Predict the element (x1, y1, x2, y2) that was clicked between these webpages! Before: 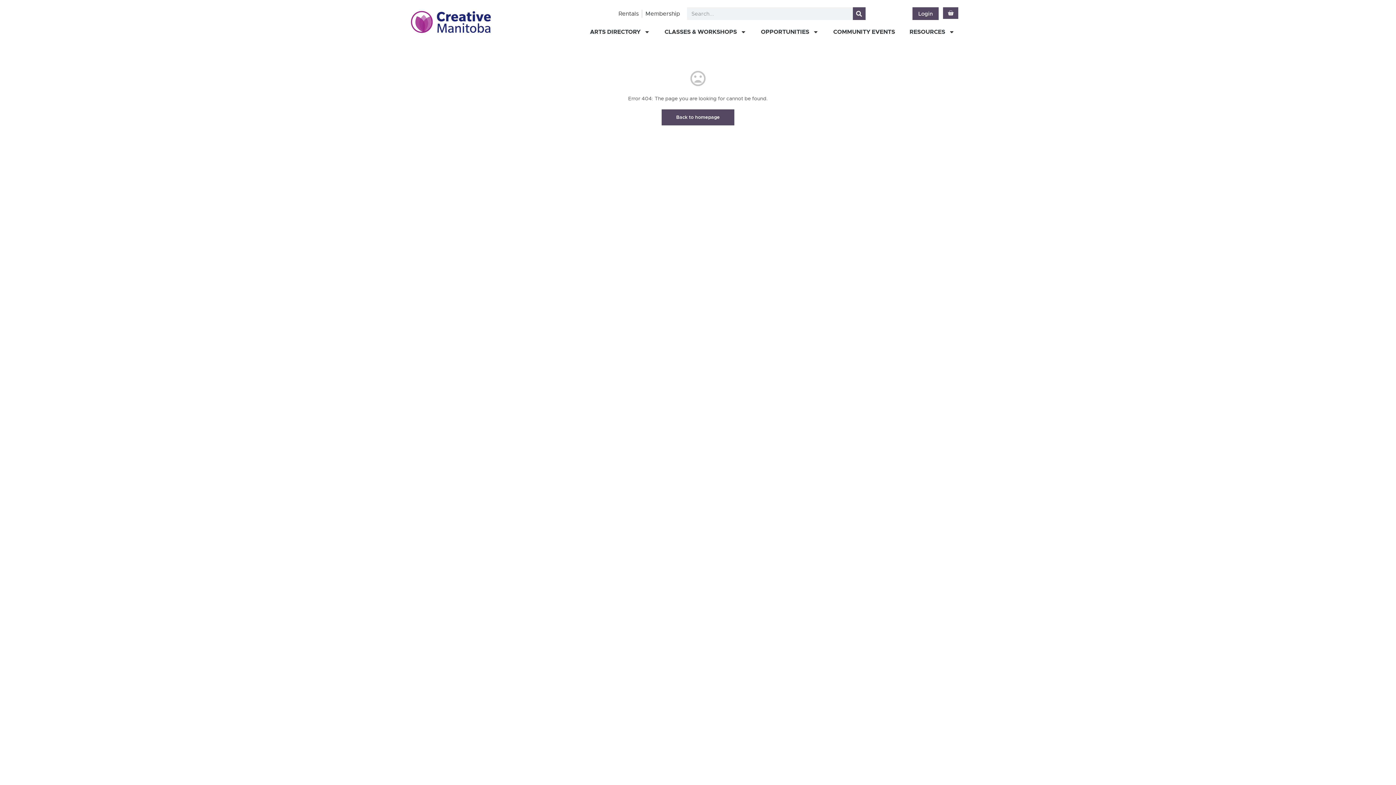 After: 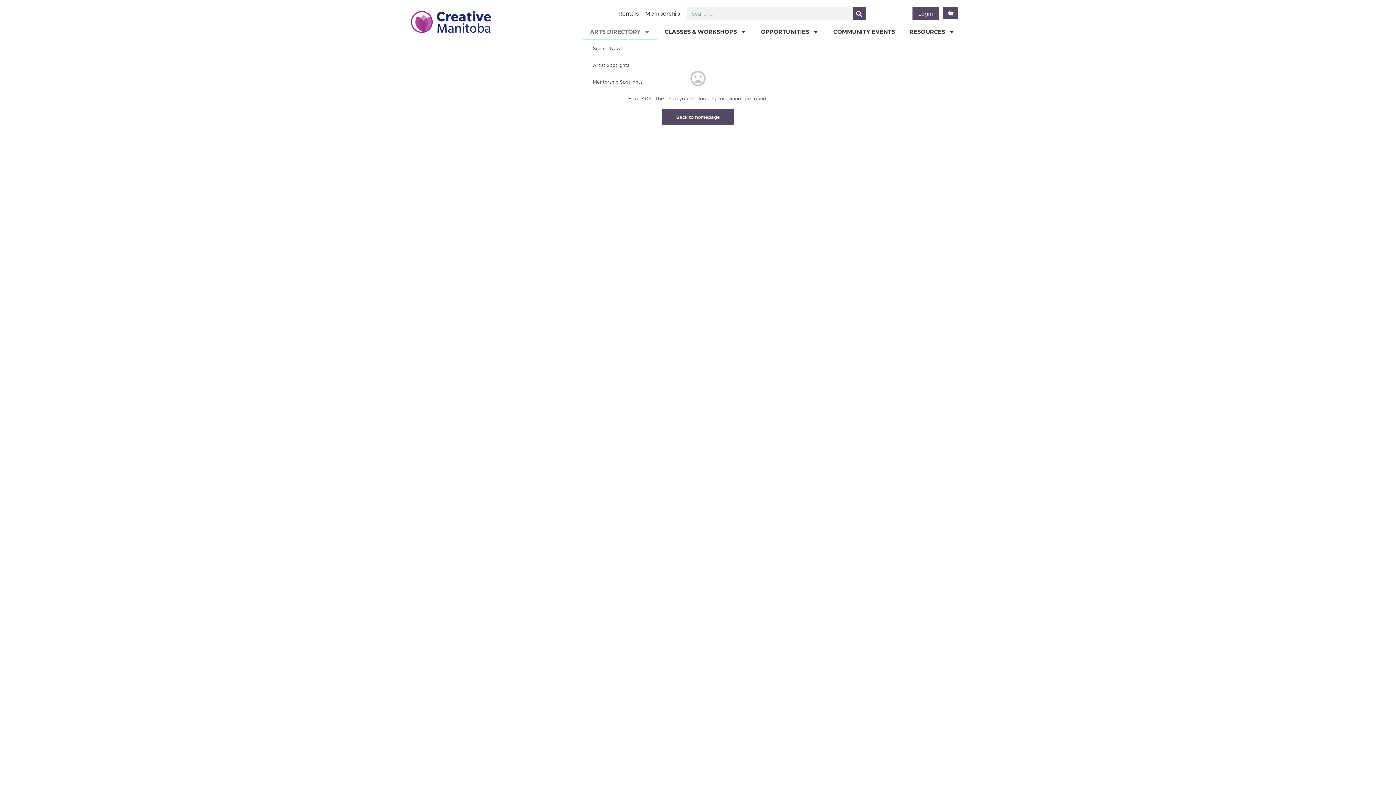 Action: bbox: (582, 23, 657, 40) label: ARTS DIRECTORY